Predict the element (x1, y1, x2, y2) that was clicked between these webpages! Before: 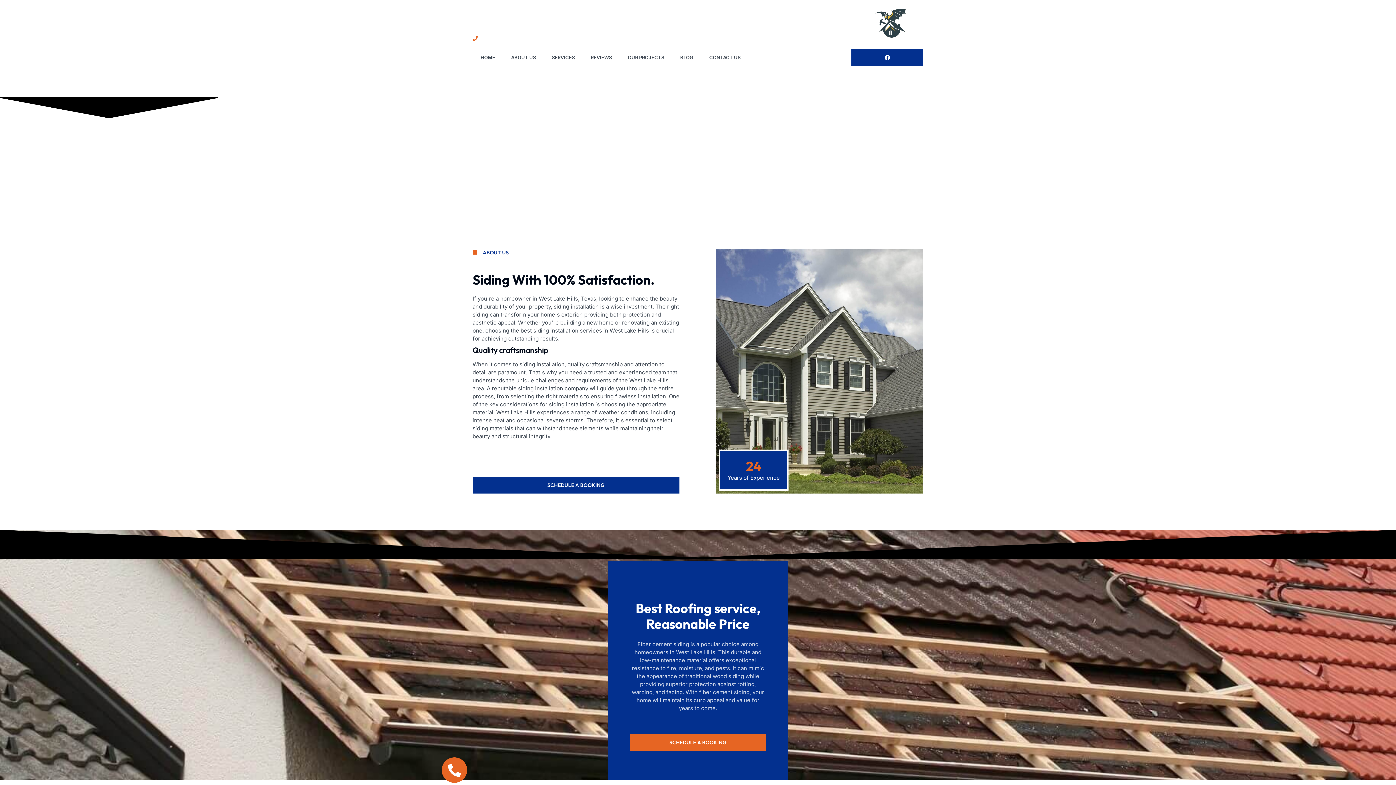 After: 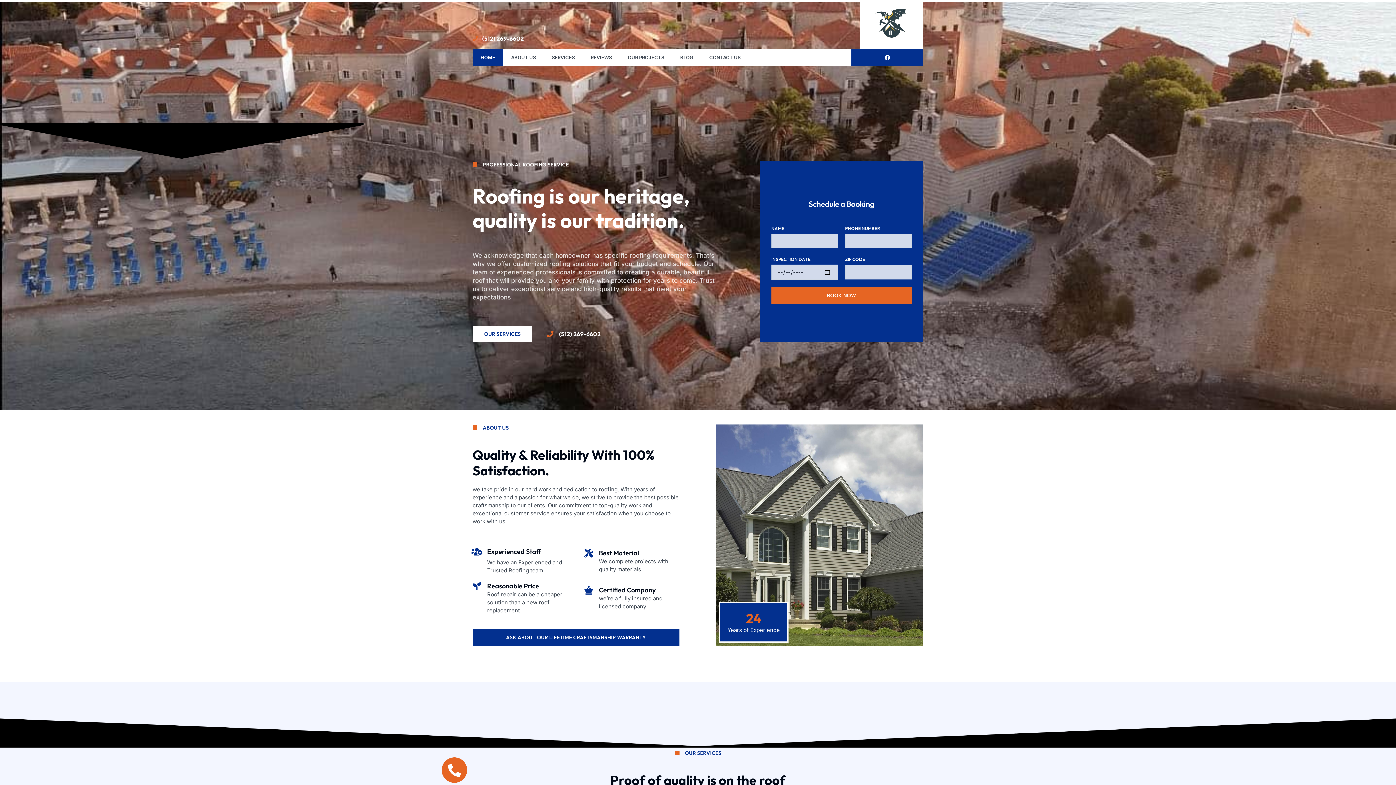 Action: bbox: (472, 48, 503, 66) label: HOME